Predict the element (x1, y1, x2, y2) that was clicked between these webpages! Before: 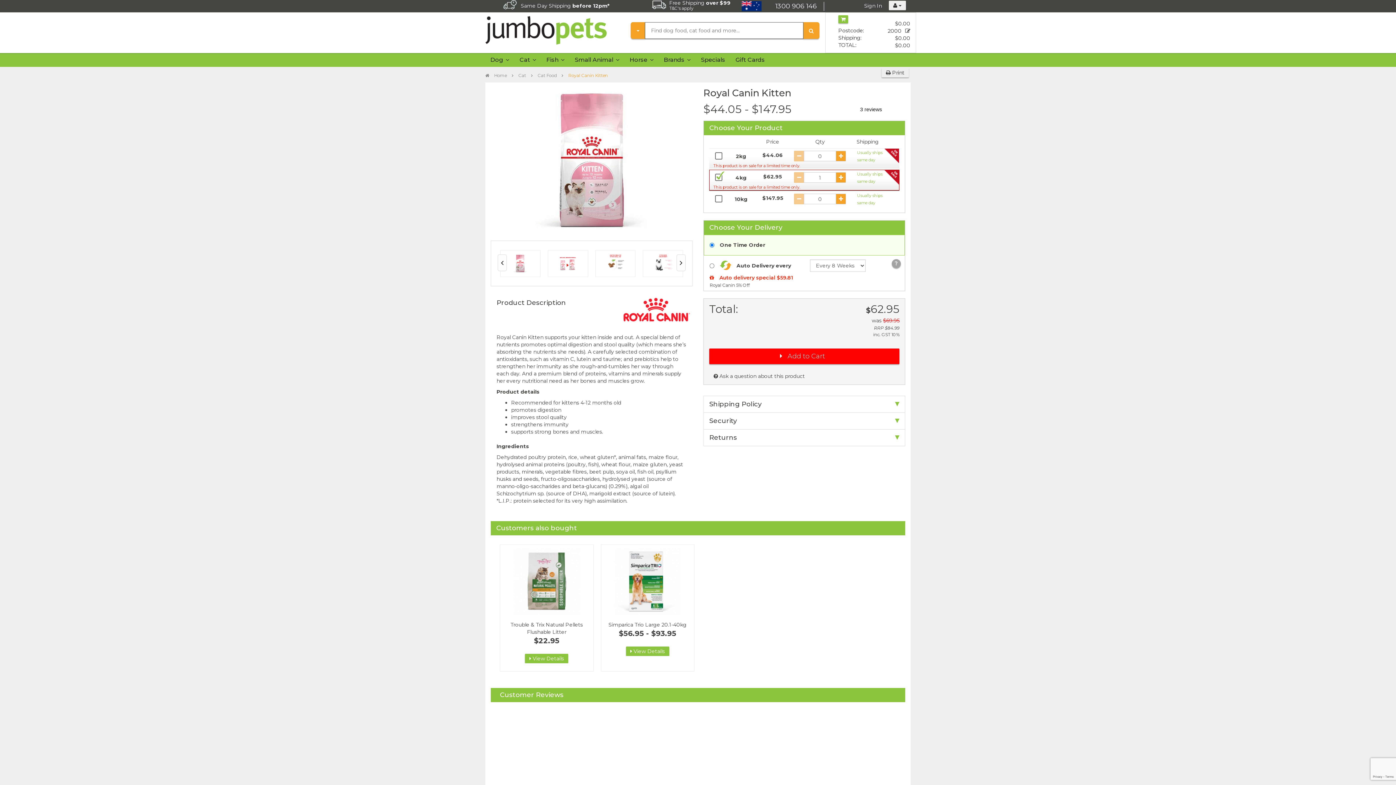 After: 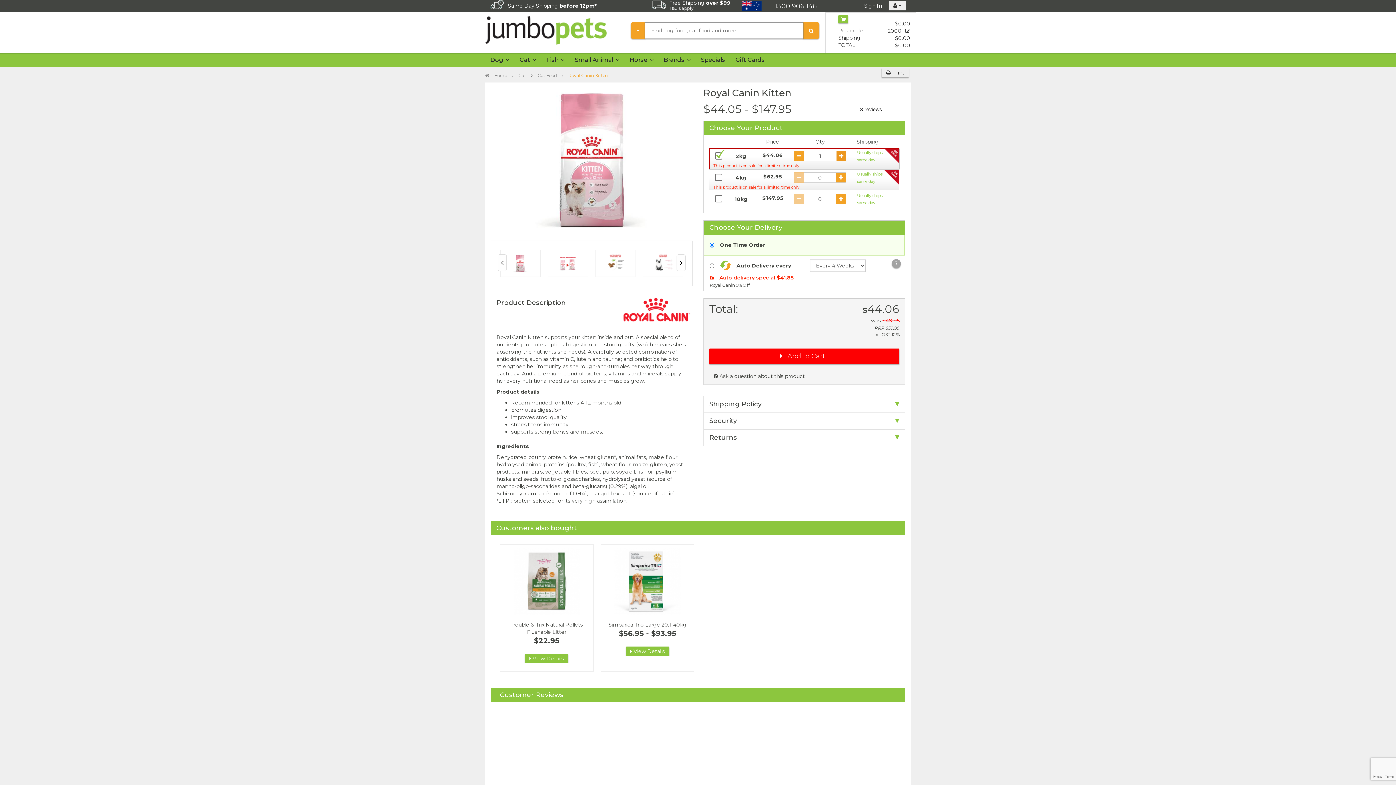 Action: bbox: (836, 150, 846, 161) label: Plus Quantity